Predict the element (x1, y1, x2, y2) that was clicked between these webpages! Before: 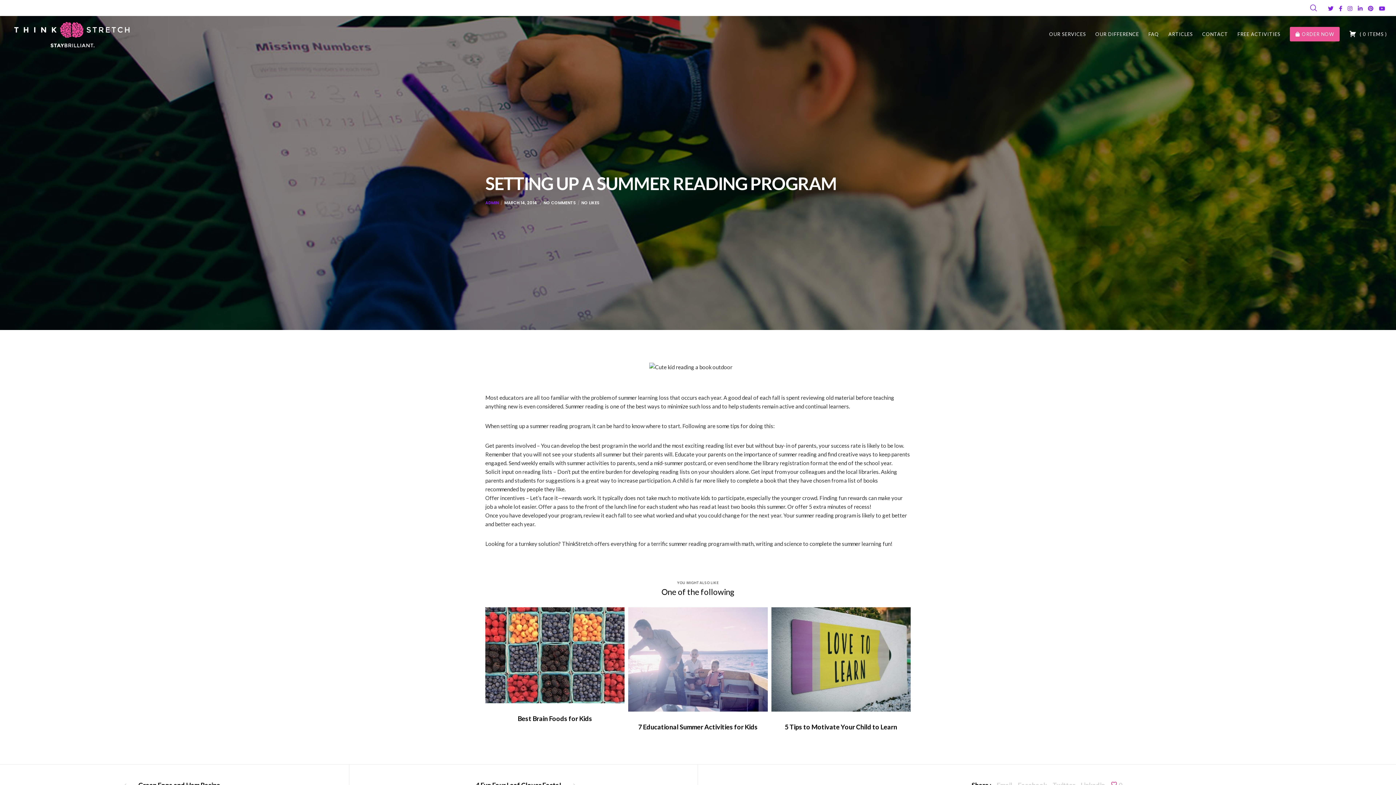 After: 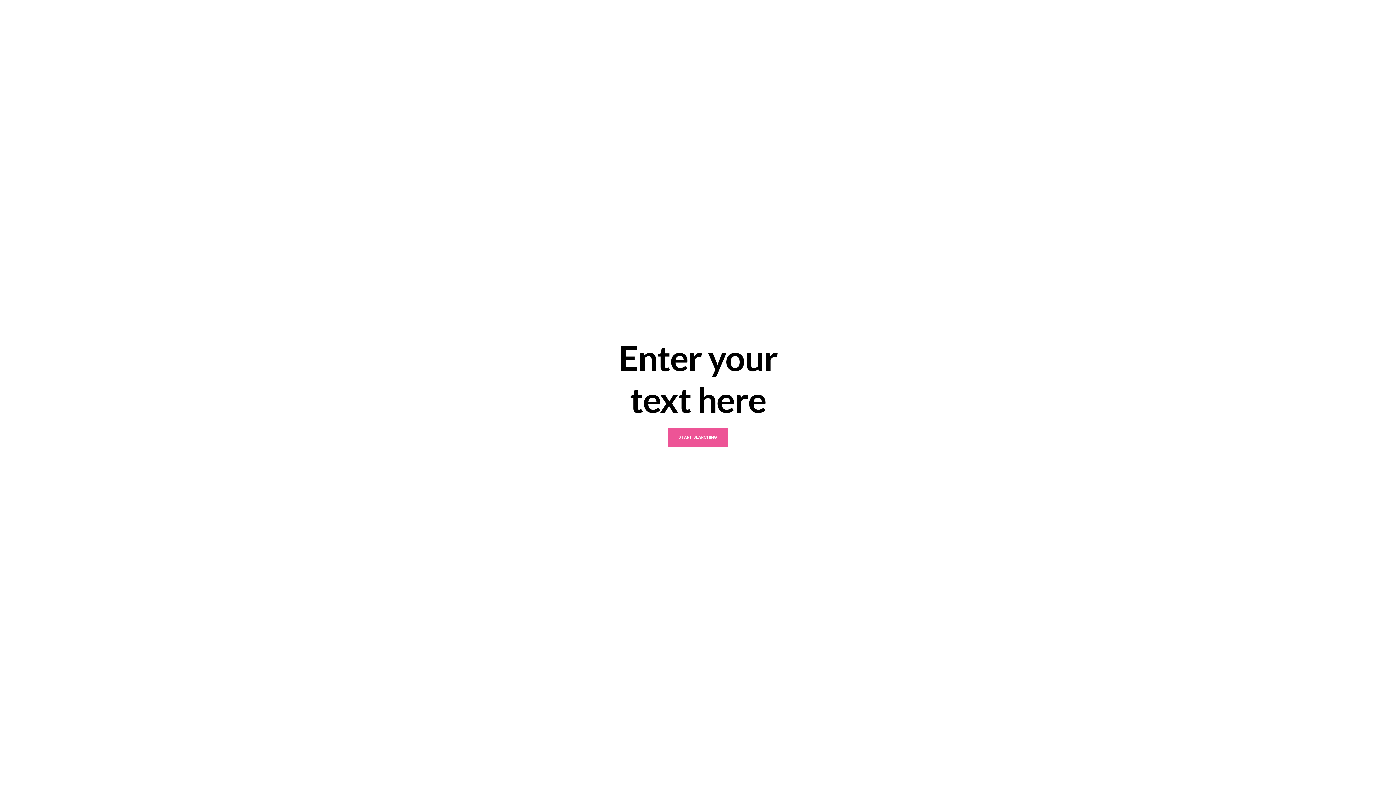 Action: bbox: (1309, 3, 1318, 12) label: Search